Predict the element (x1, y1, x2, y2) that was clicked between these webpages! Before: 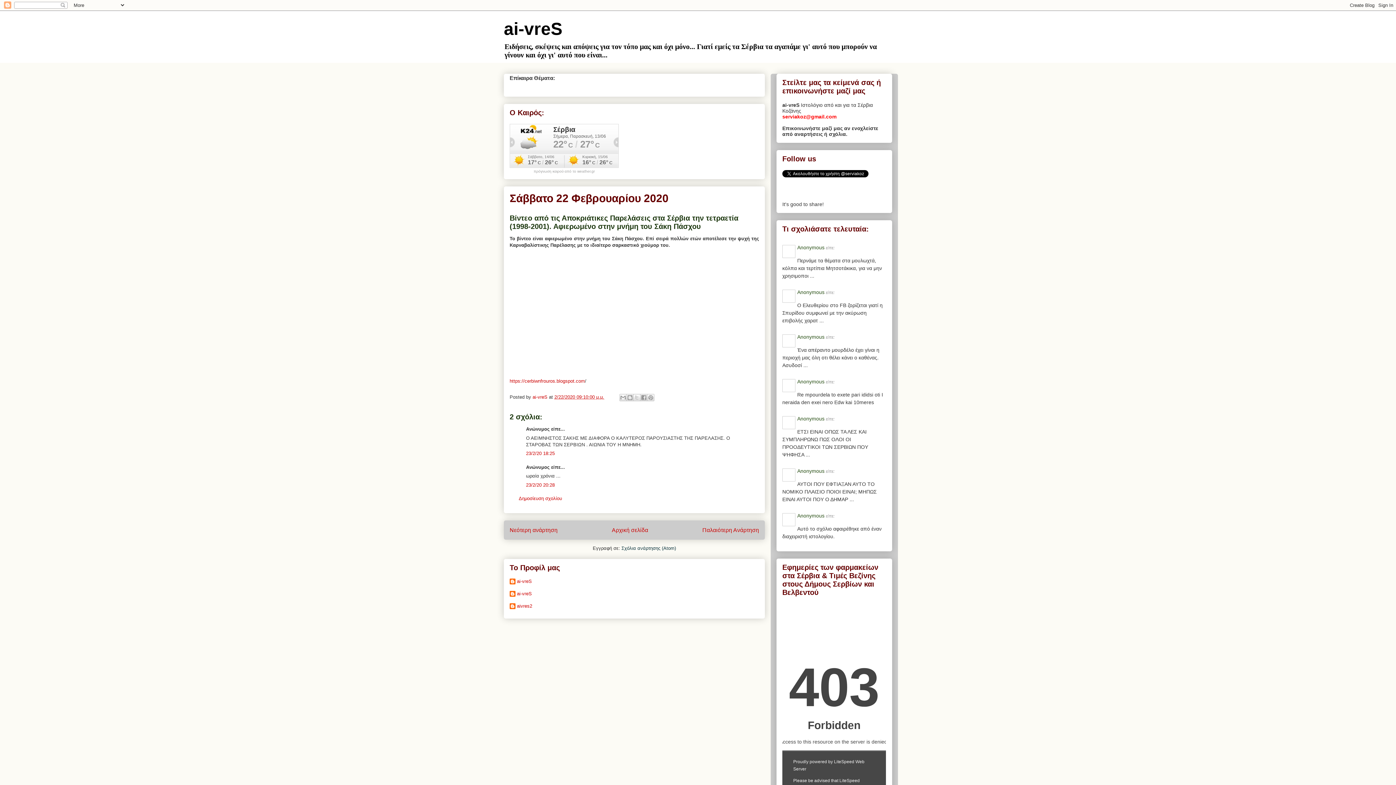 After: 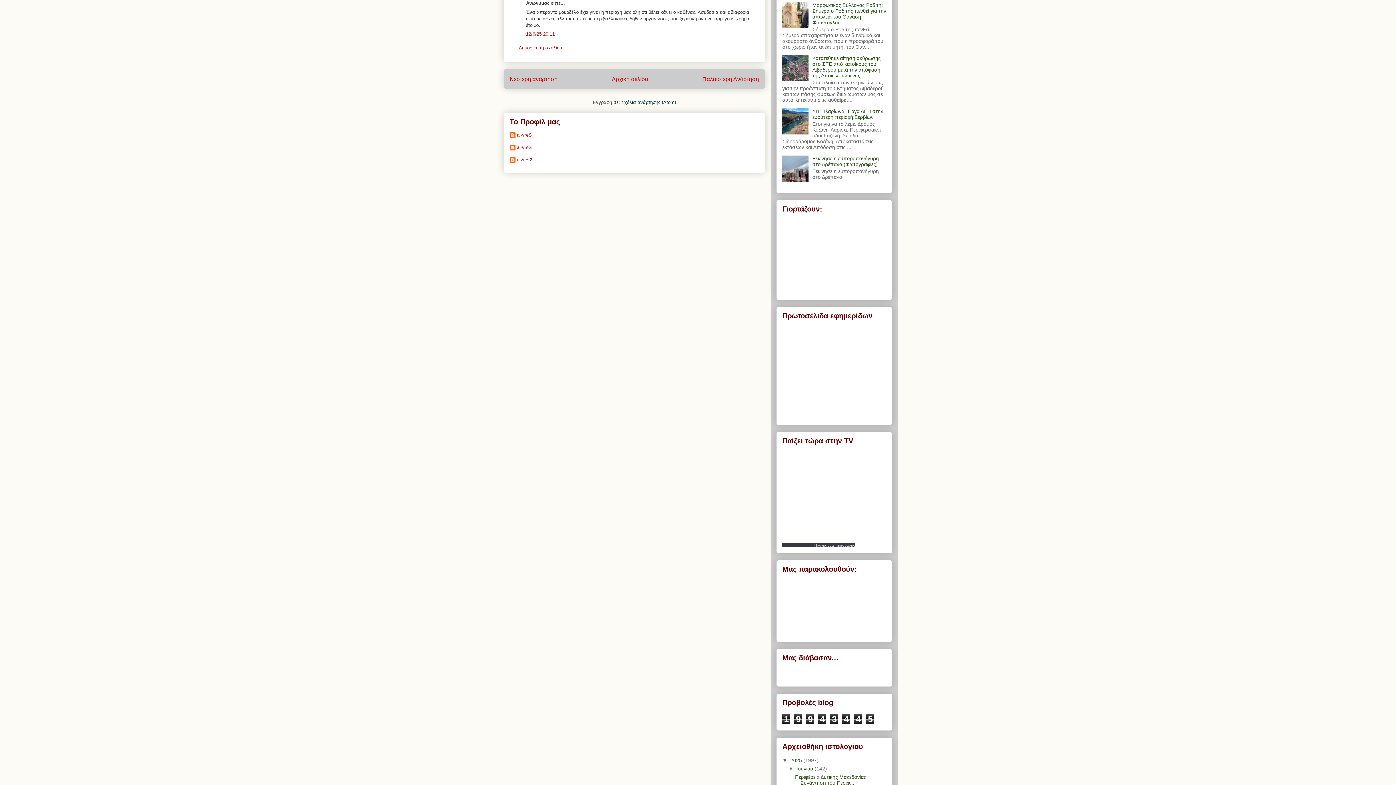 Action: bbox: (784, 336, 794, 348)